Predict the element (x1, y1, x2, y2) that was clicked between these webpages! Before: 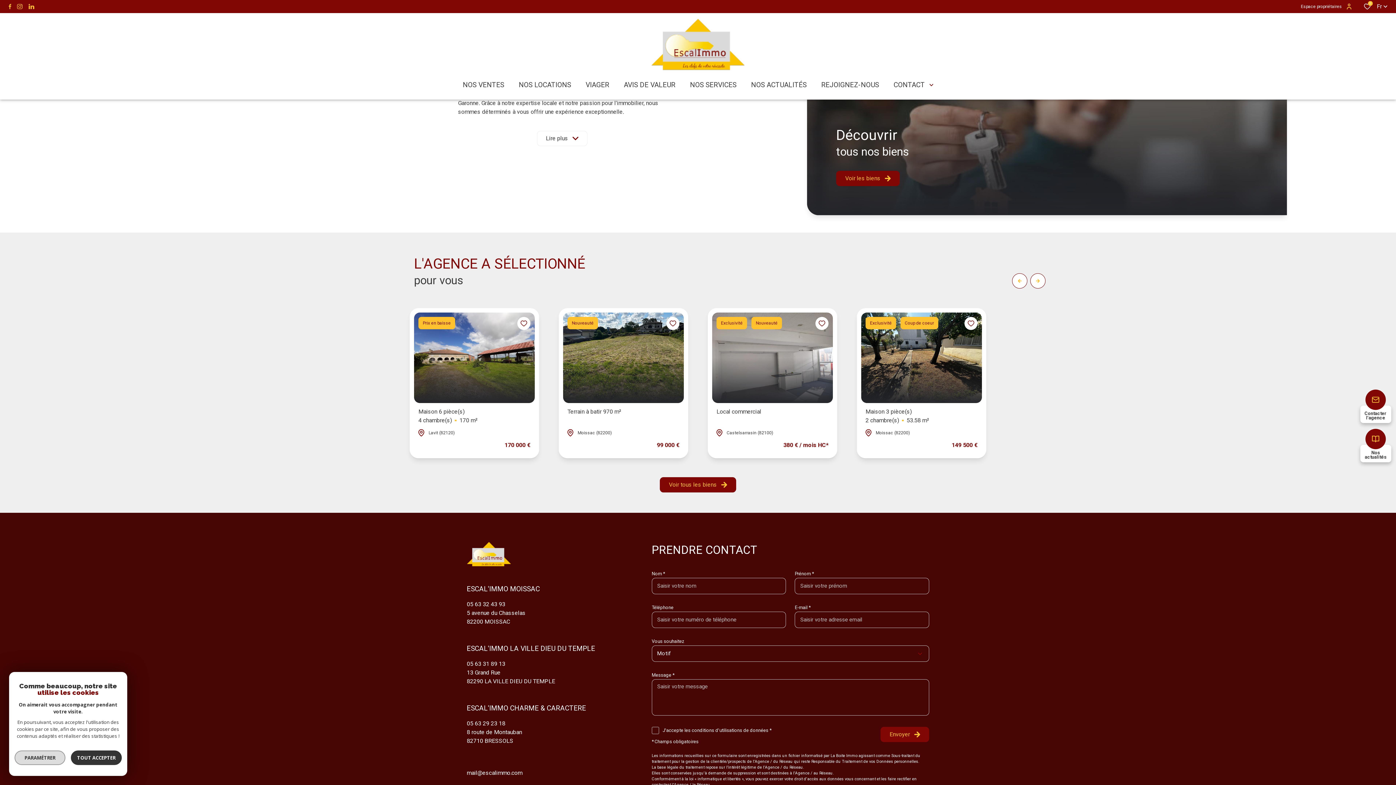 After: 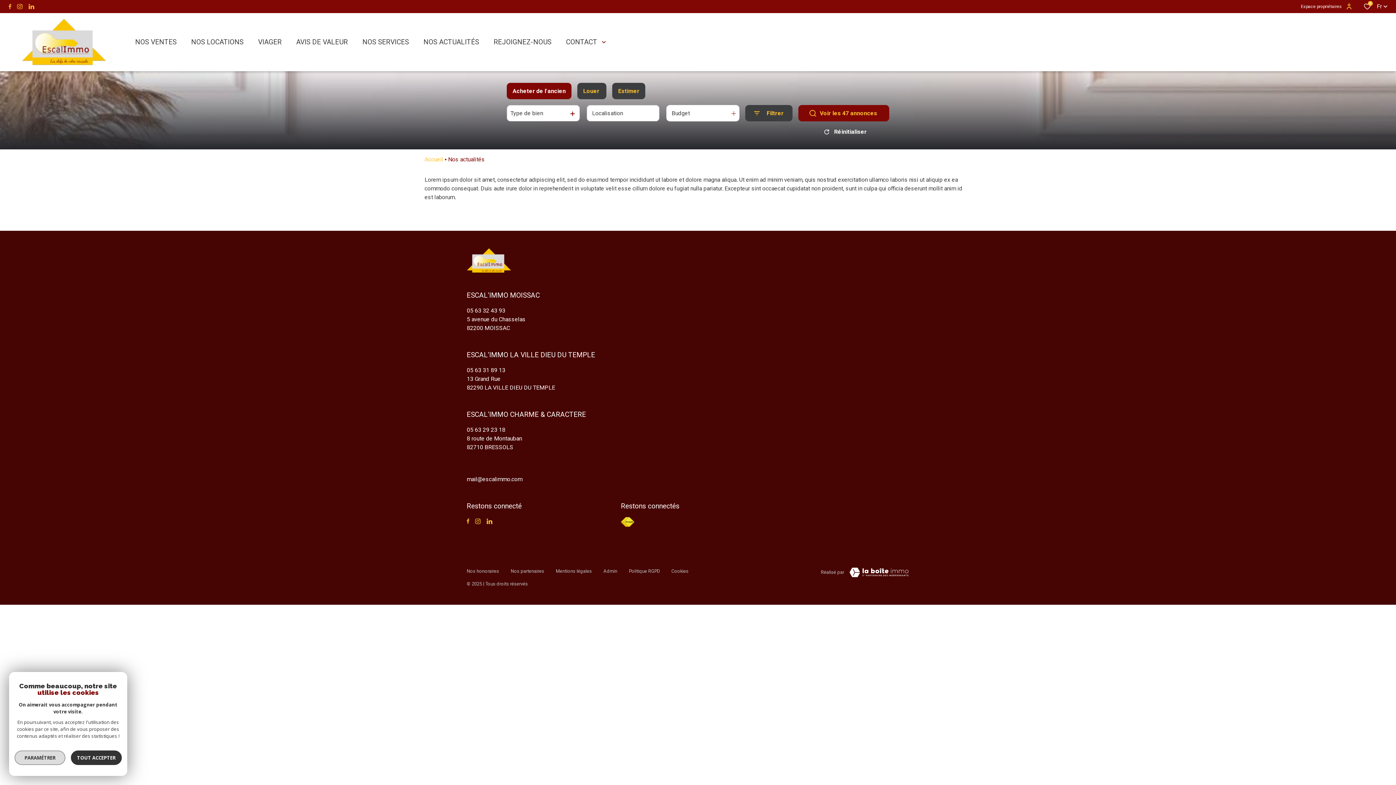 Action: bbox: (744, 70, 814, 99) label: NOS ACTUALITÉS